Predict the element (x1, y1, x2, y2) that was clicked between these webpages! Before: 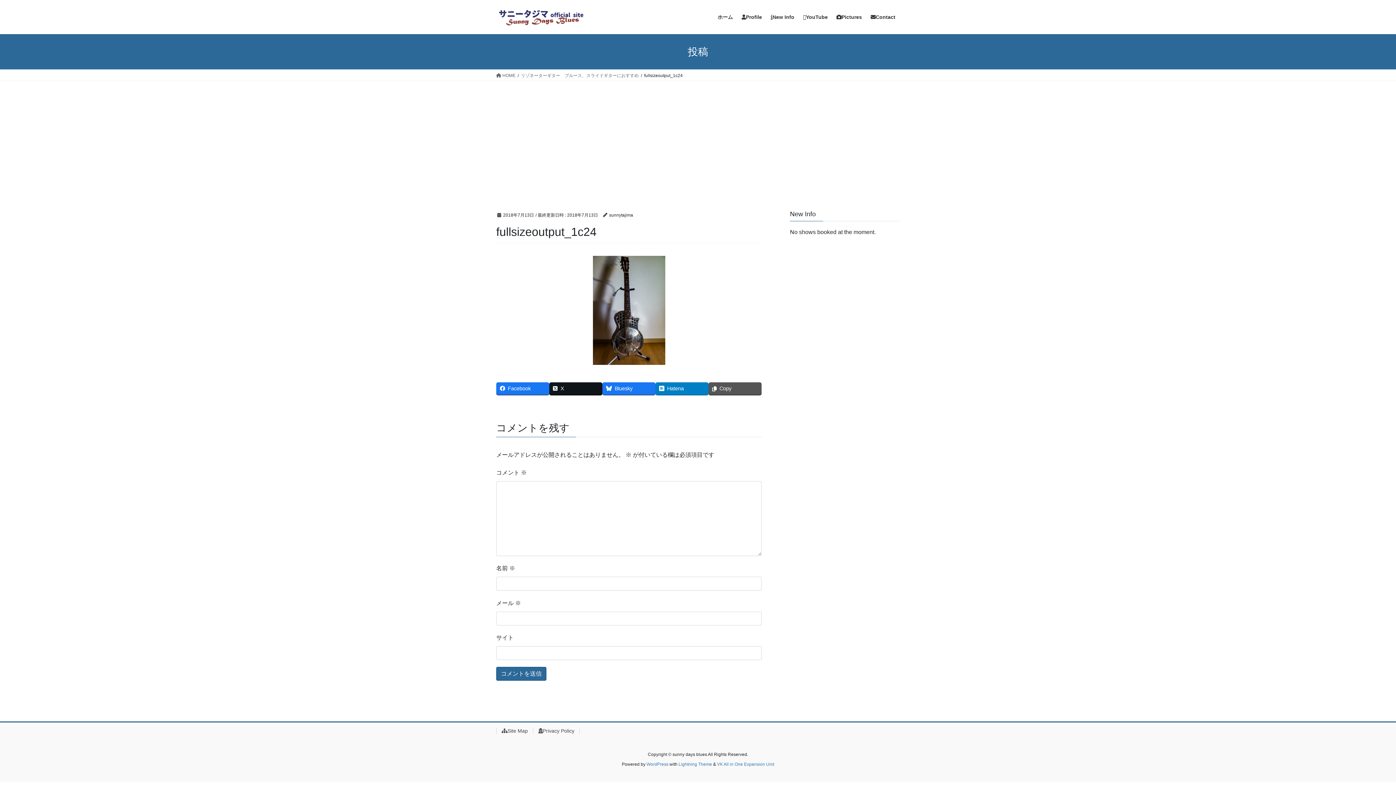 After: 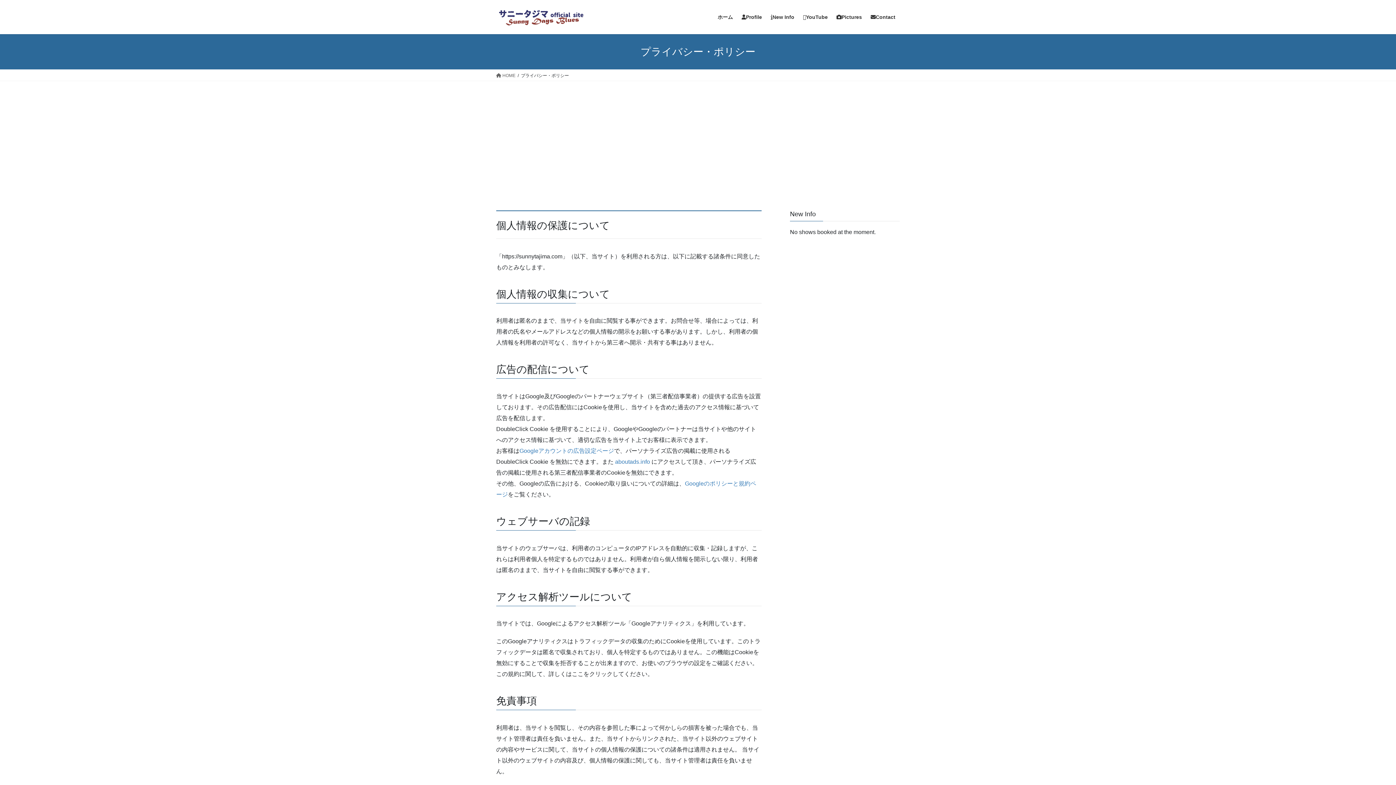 Action: bbox: (533, 728, 580, 734) label: Privacy Policy